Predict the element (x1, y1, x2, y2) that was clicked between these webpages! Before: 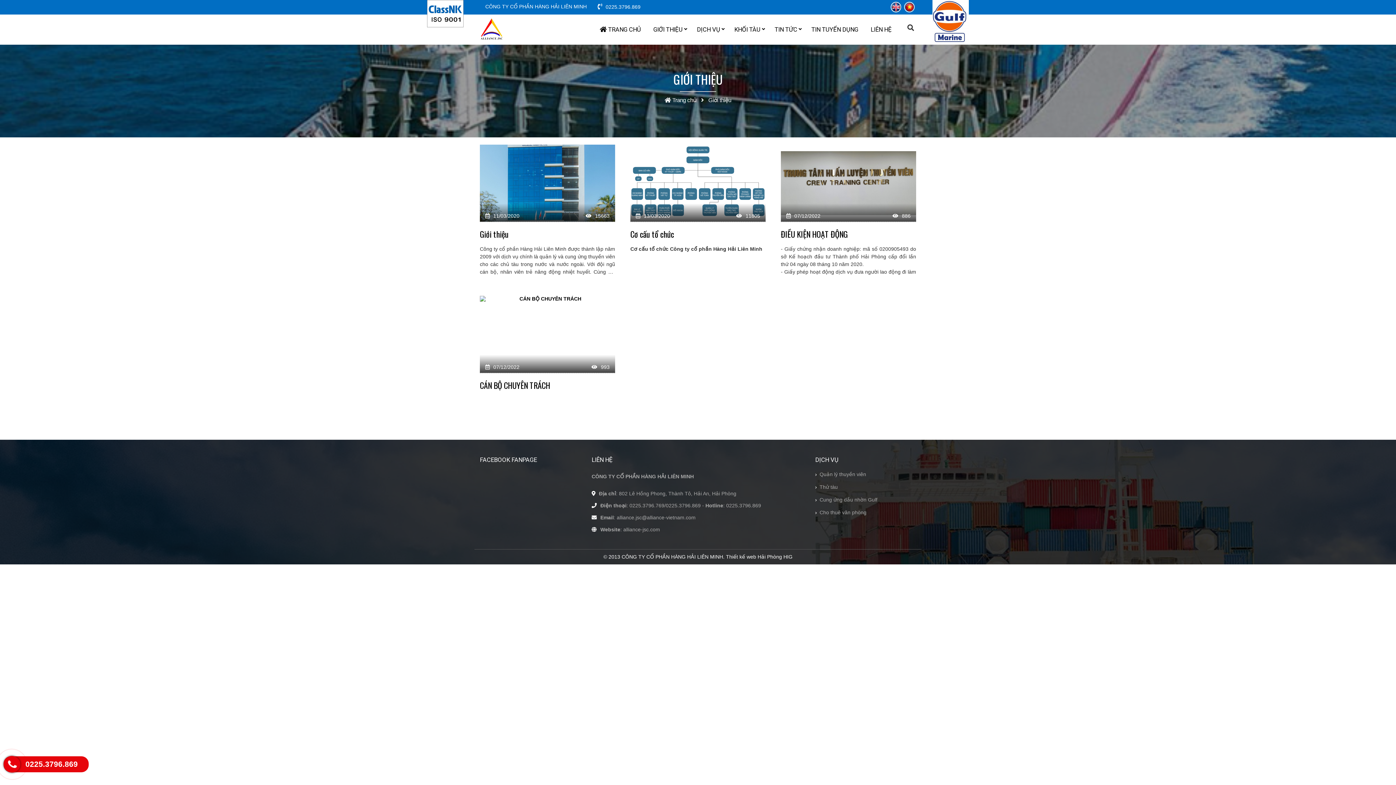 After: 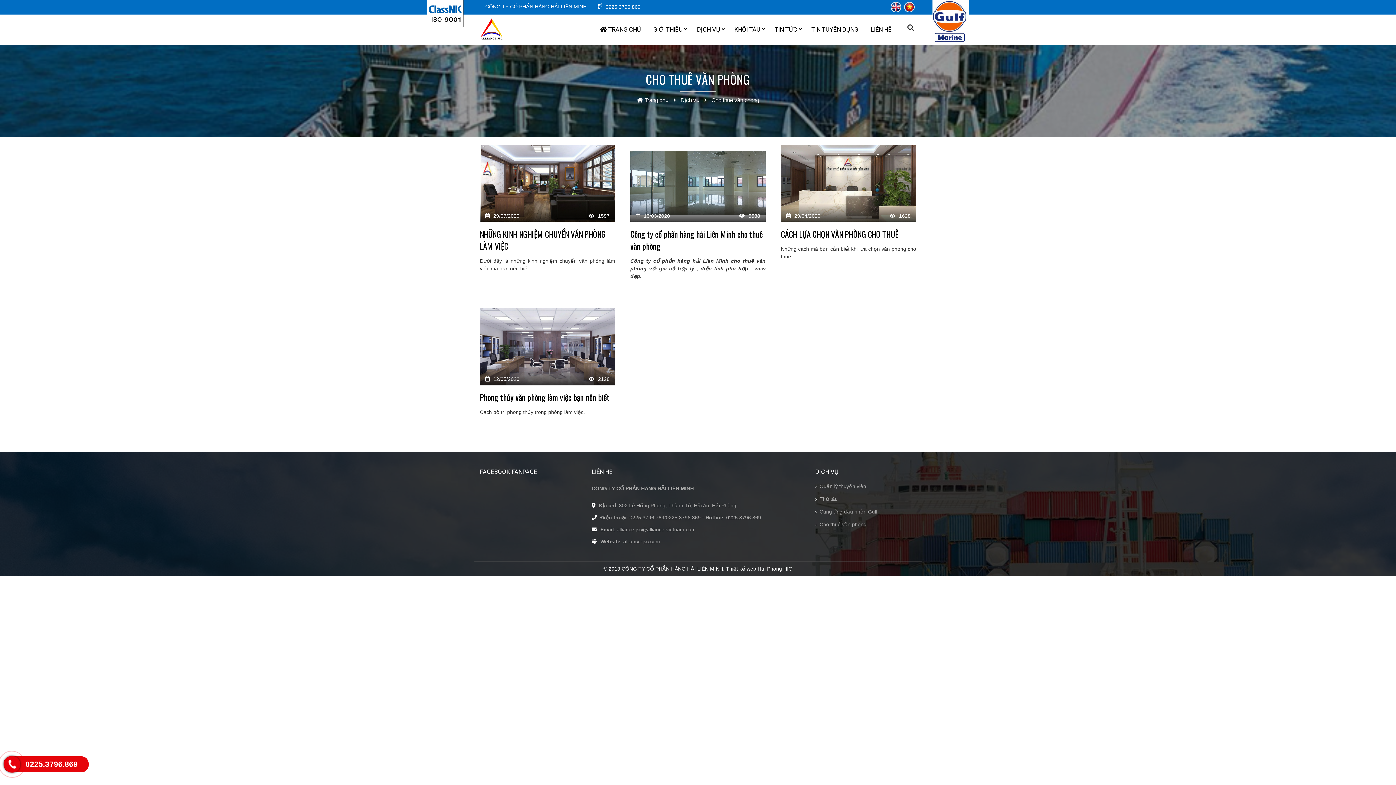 Action: bbox: (819, 509, 866, 515) label: Cho thuê văn phòng